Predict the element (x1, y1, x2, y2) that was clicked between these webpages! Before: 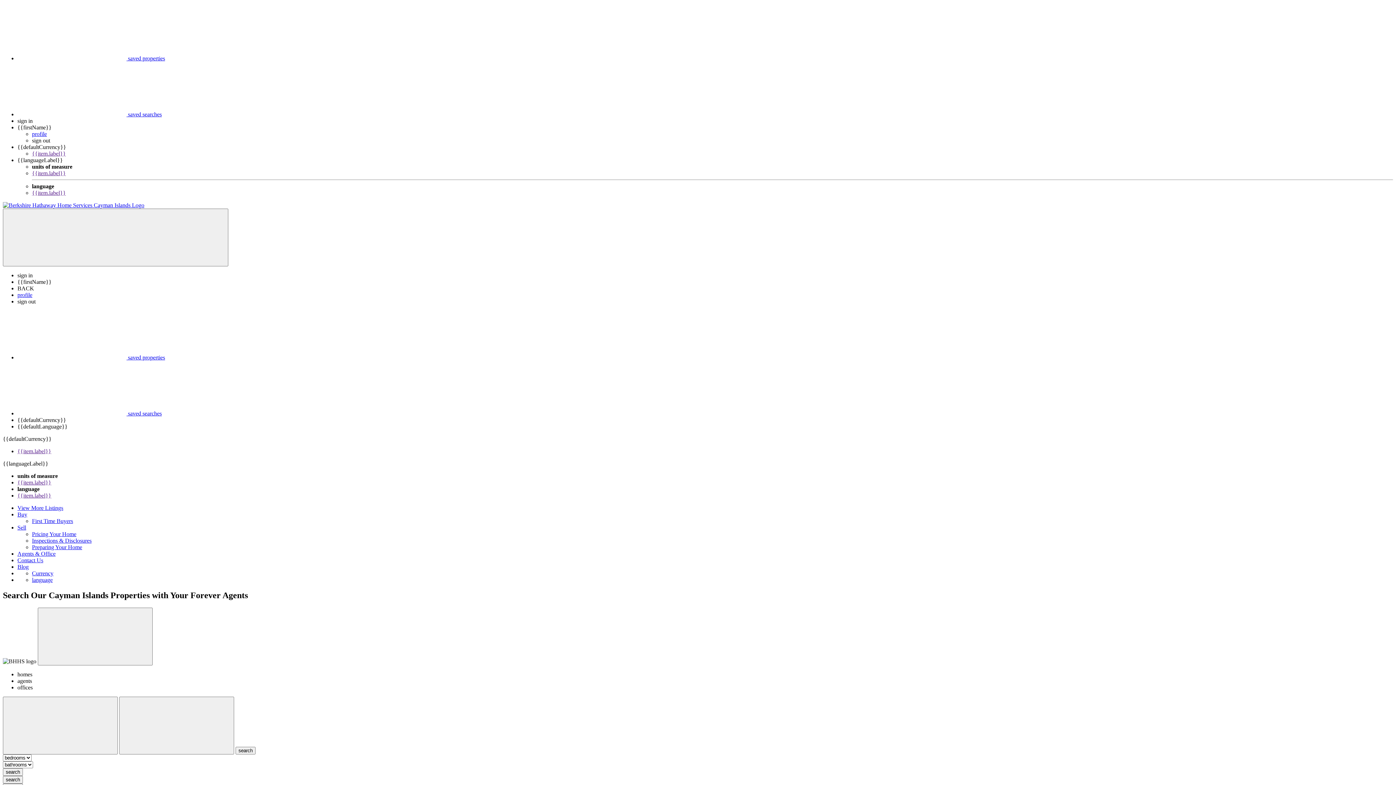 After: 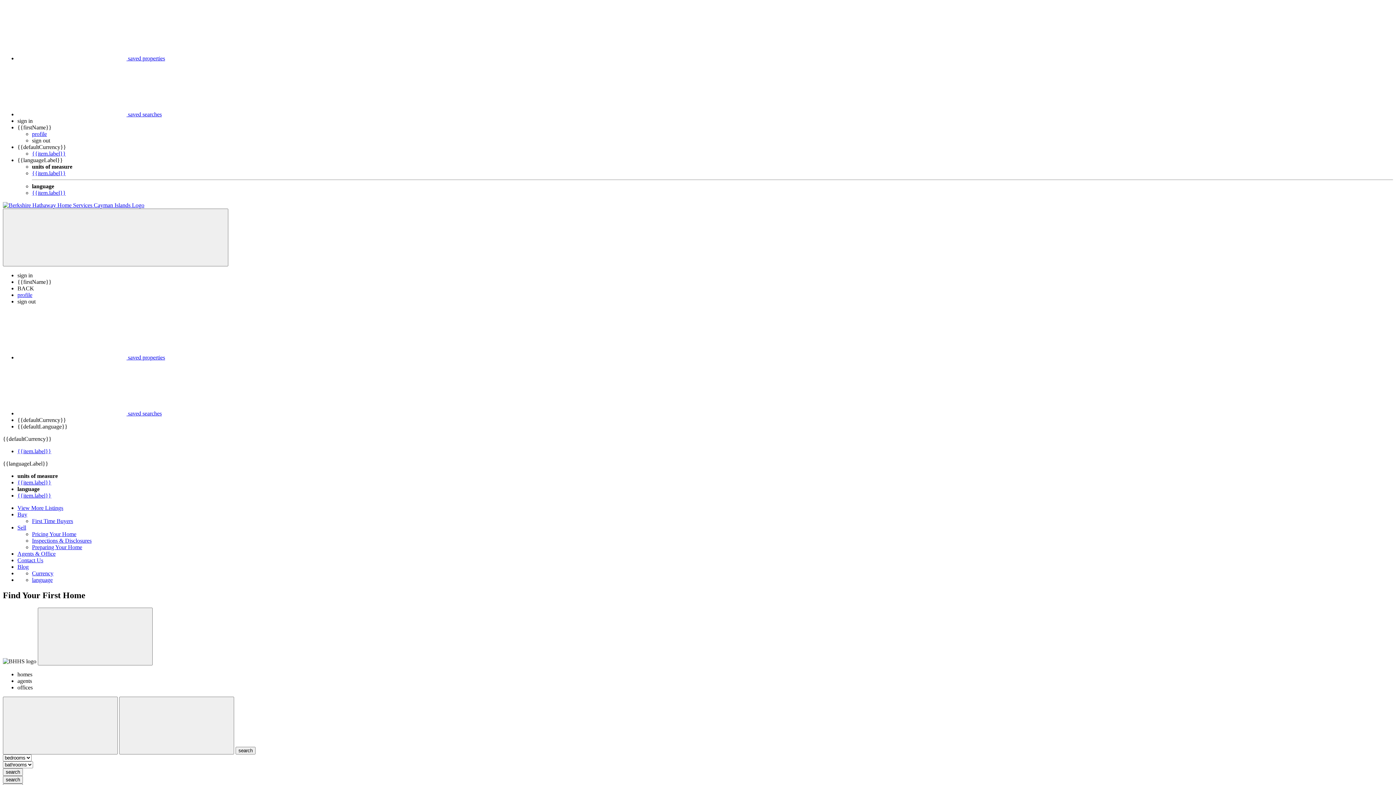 Action: label: First Time Buyers bbox: (32, 518, 73, 524)